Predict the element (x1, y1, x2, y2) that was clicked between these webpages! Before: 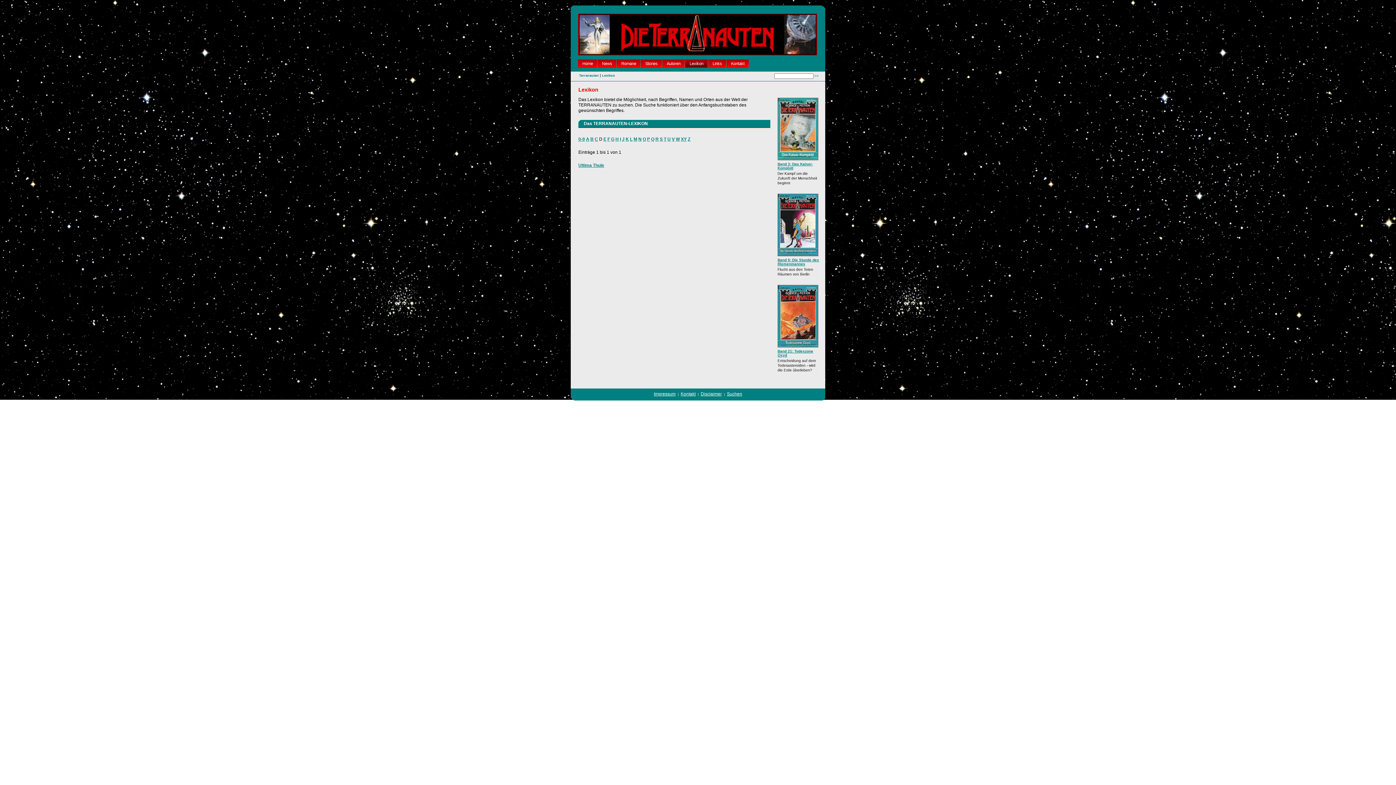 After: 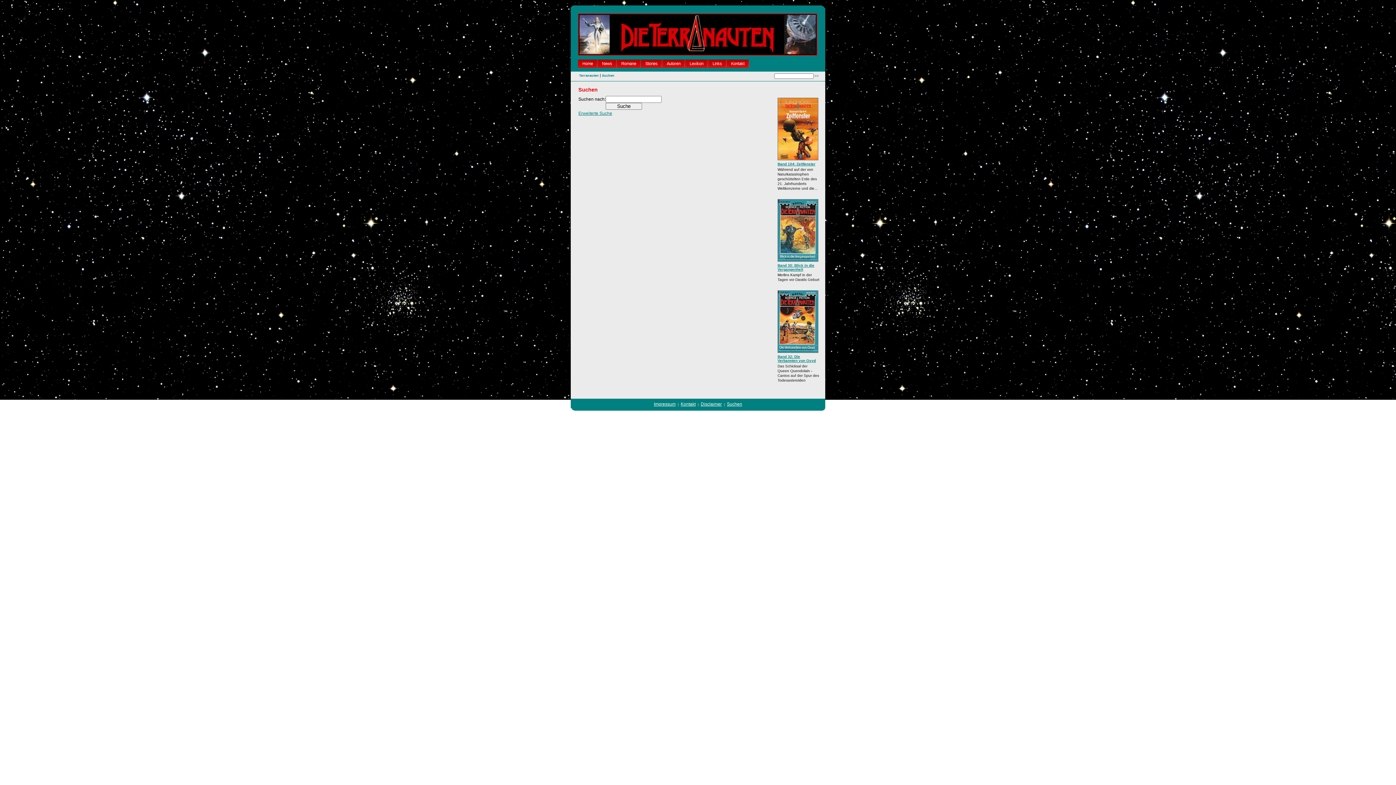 Action: bbox: (727, 391, 742, 396) label: Suchen